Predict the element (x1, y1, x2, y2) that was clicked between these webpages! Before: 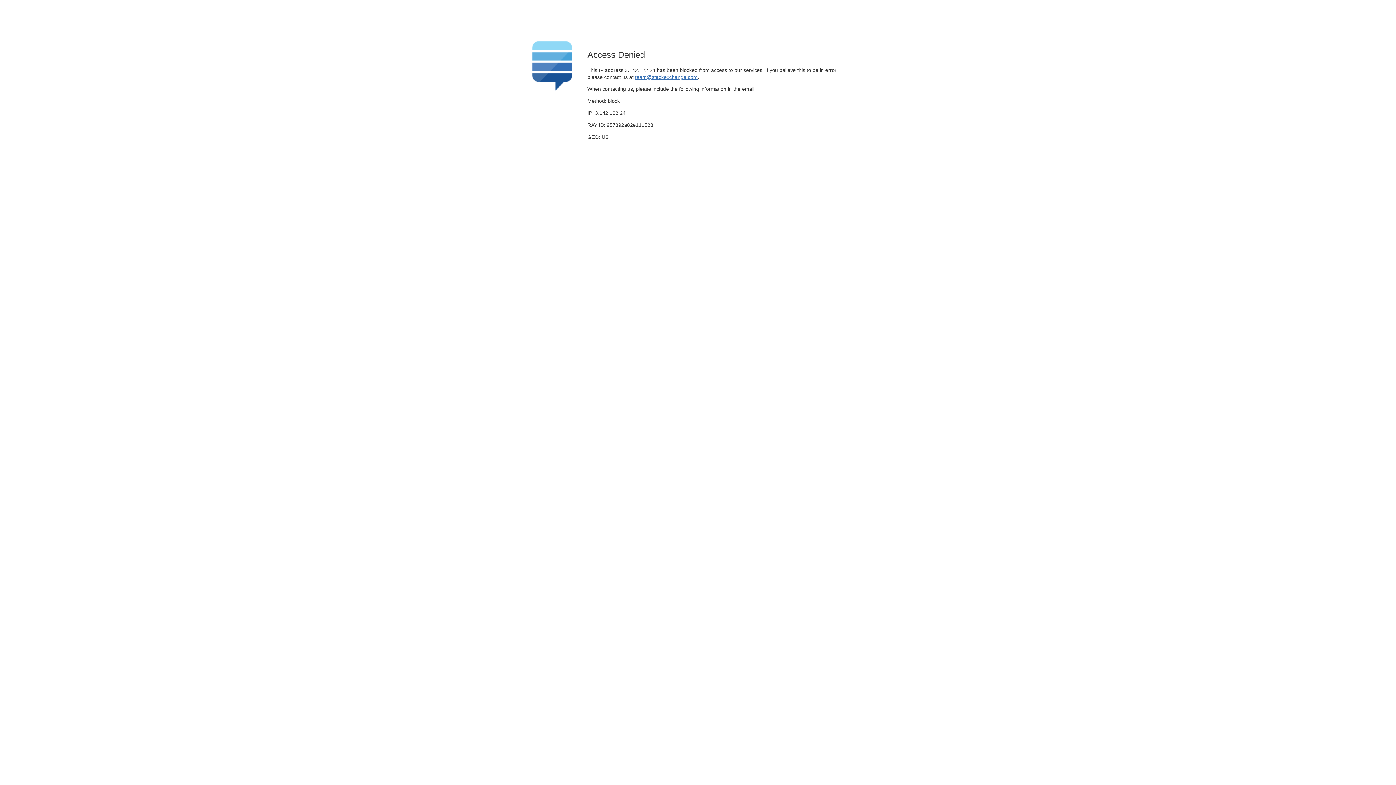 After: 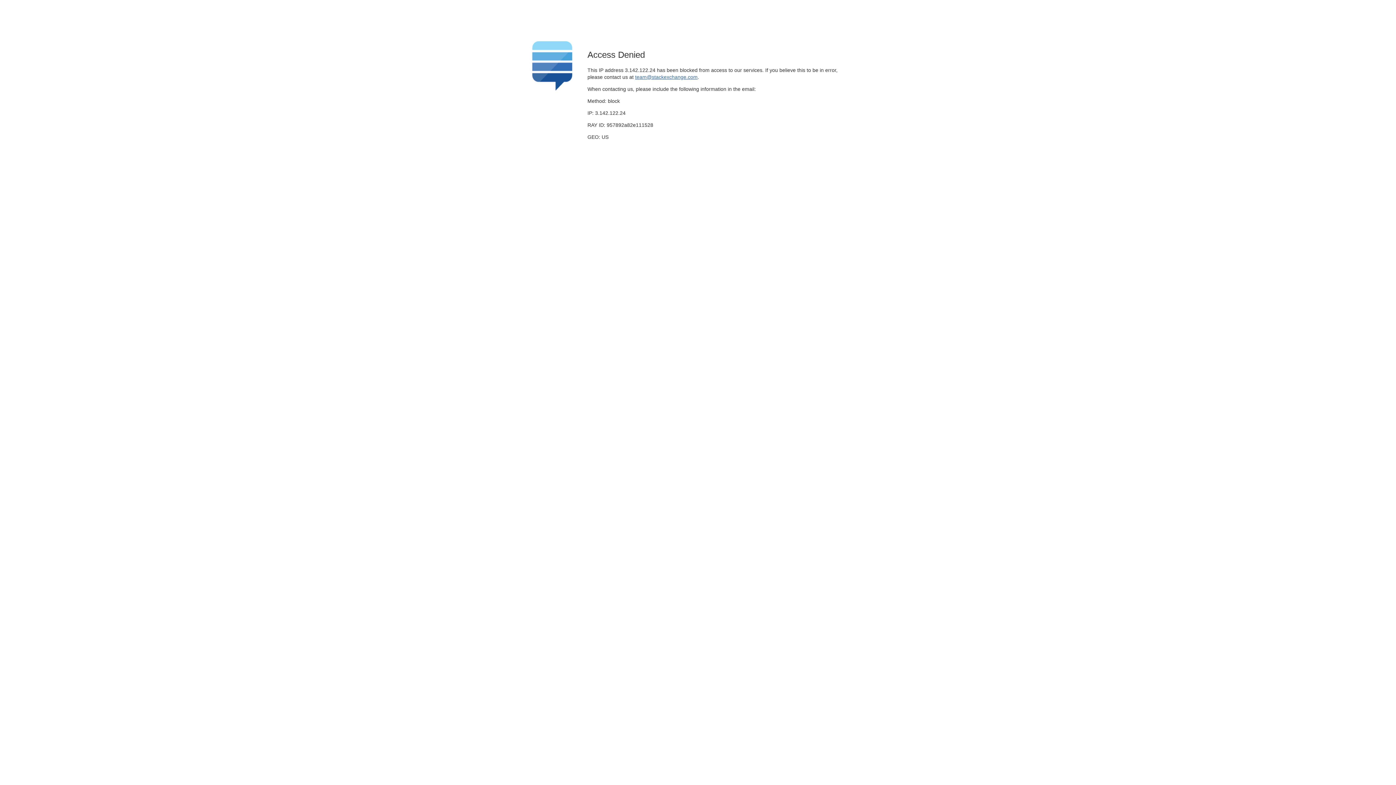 Action: label: team@stackexchange.com bbox: (635, 74, 697, 79)